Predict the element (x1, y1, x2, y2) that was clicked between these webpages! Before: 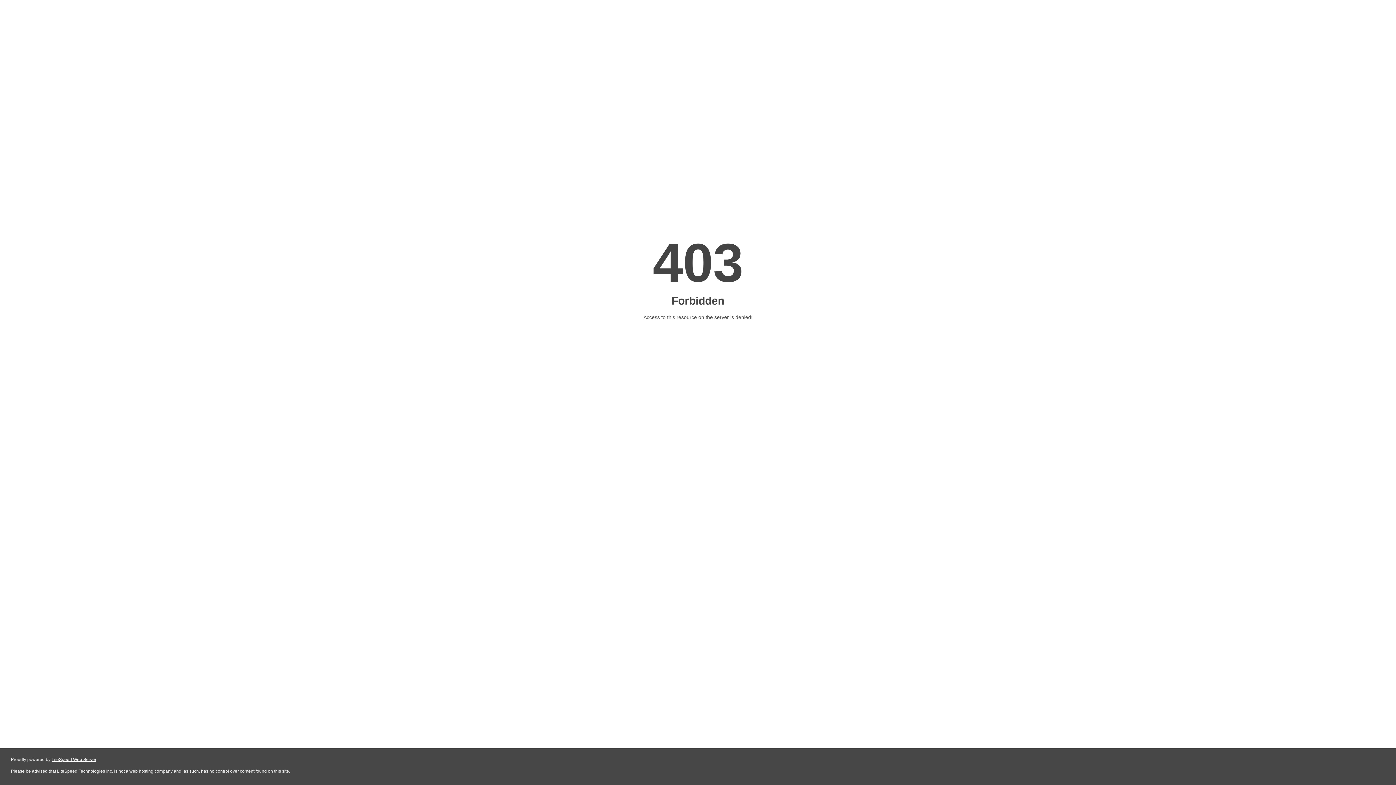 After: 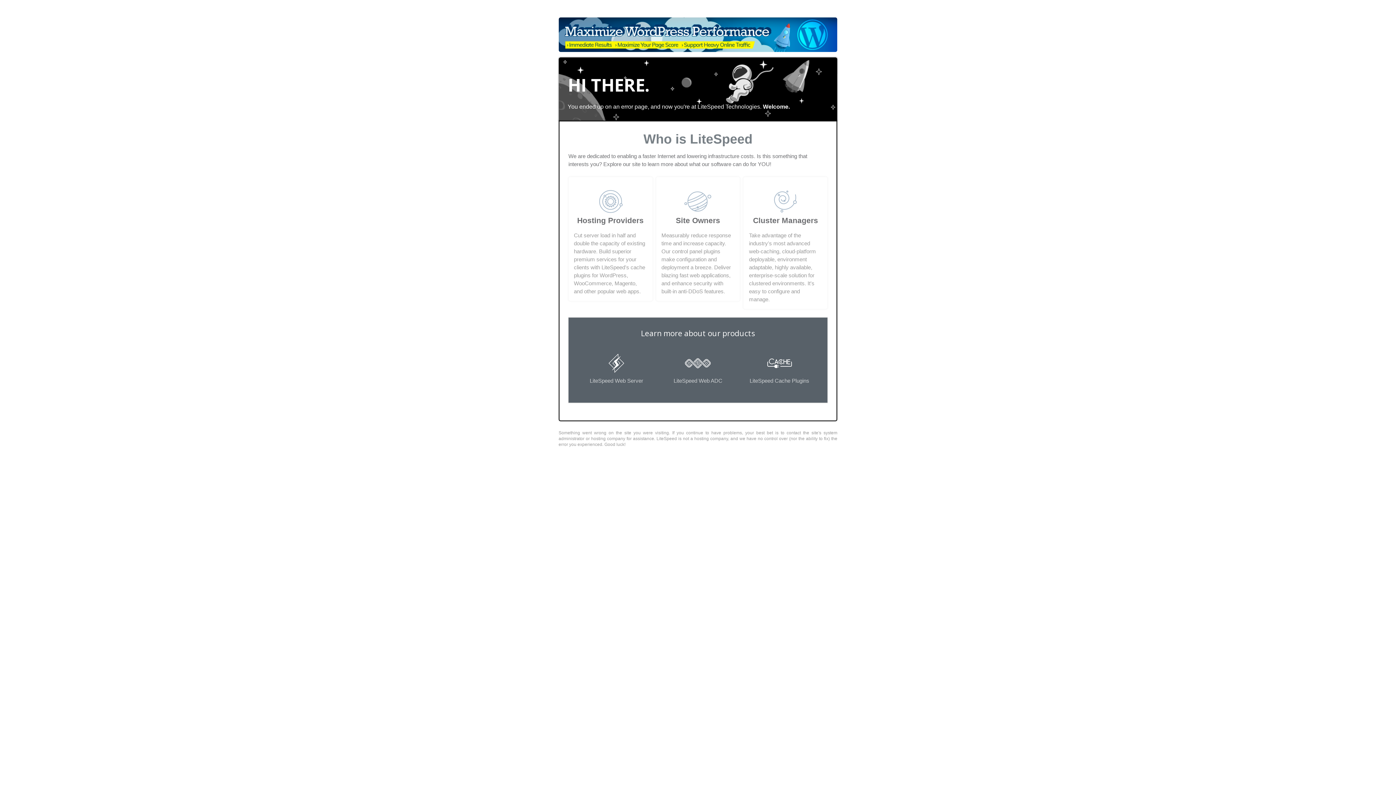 Action: bbox: (51, 757, 96, 762) label: LiteSpeed Web Server